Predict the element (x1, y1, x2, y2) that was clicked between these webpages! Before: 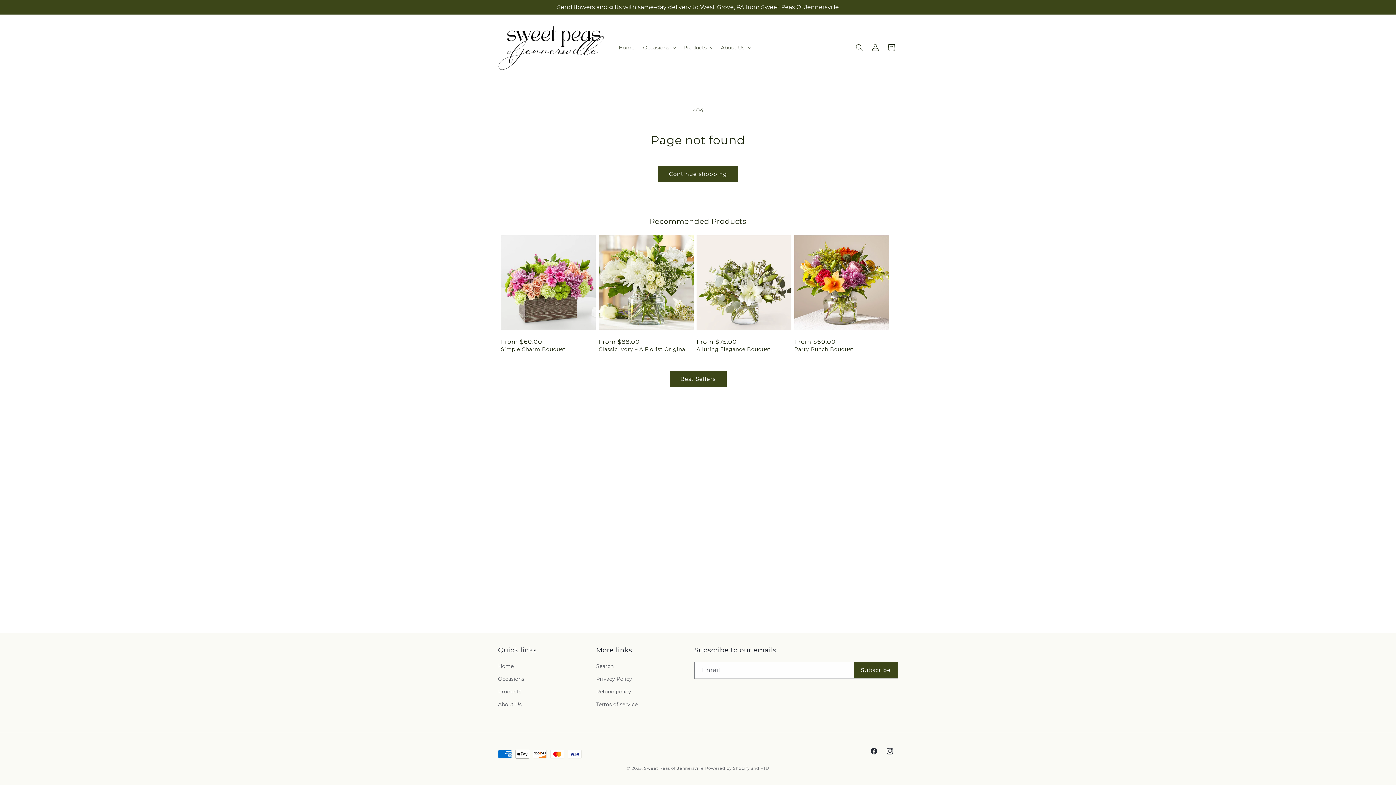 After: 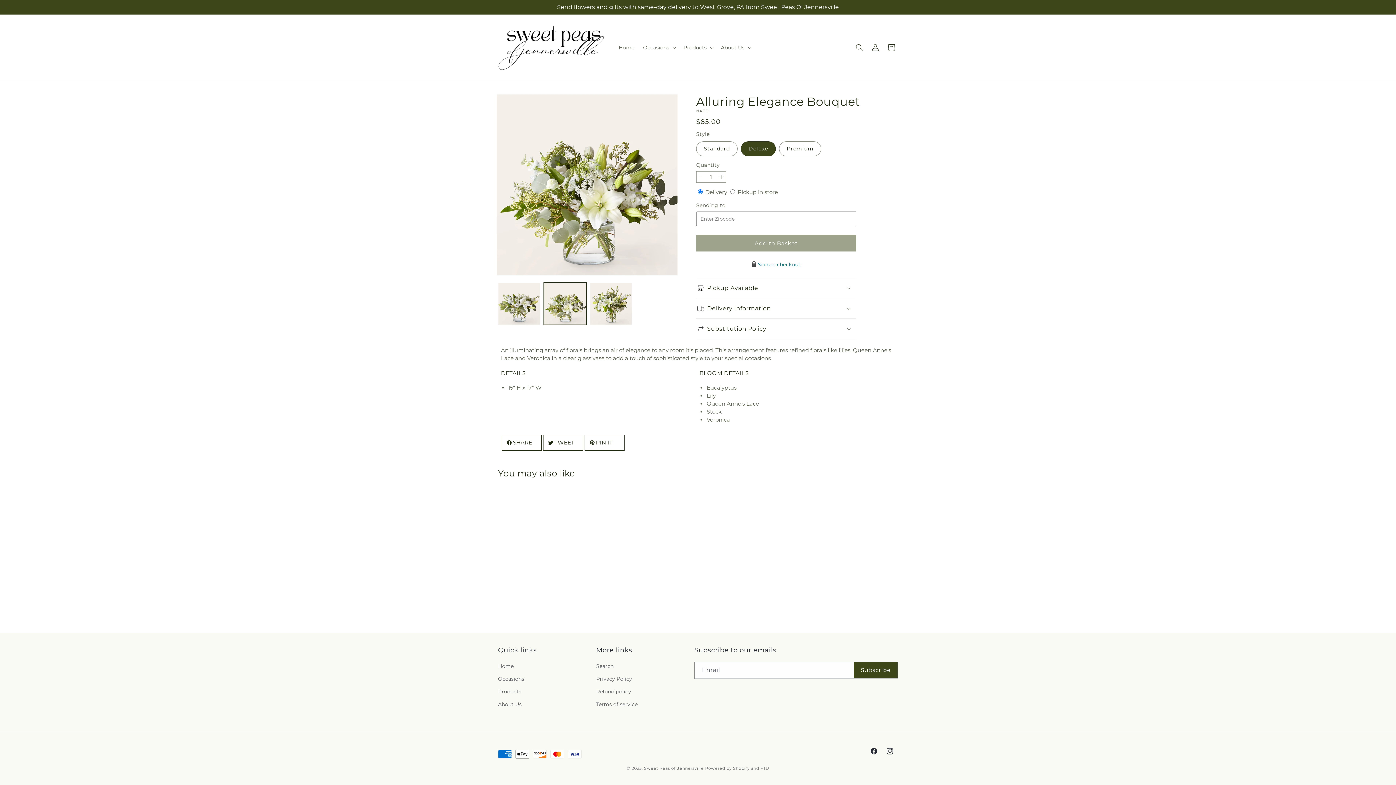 Action: bbox: (696, 346, 791, 352) label: Alluring Elegance Bouquet